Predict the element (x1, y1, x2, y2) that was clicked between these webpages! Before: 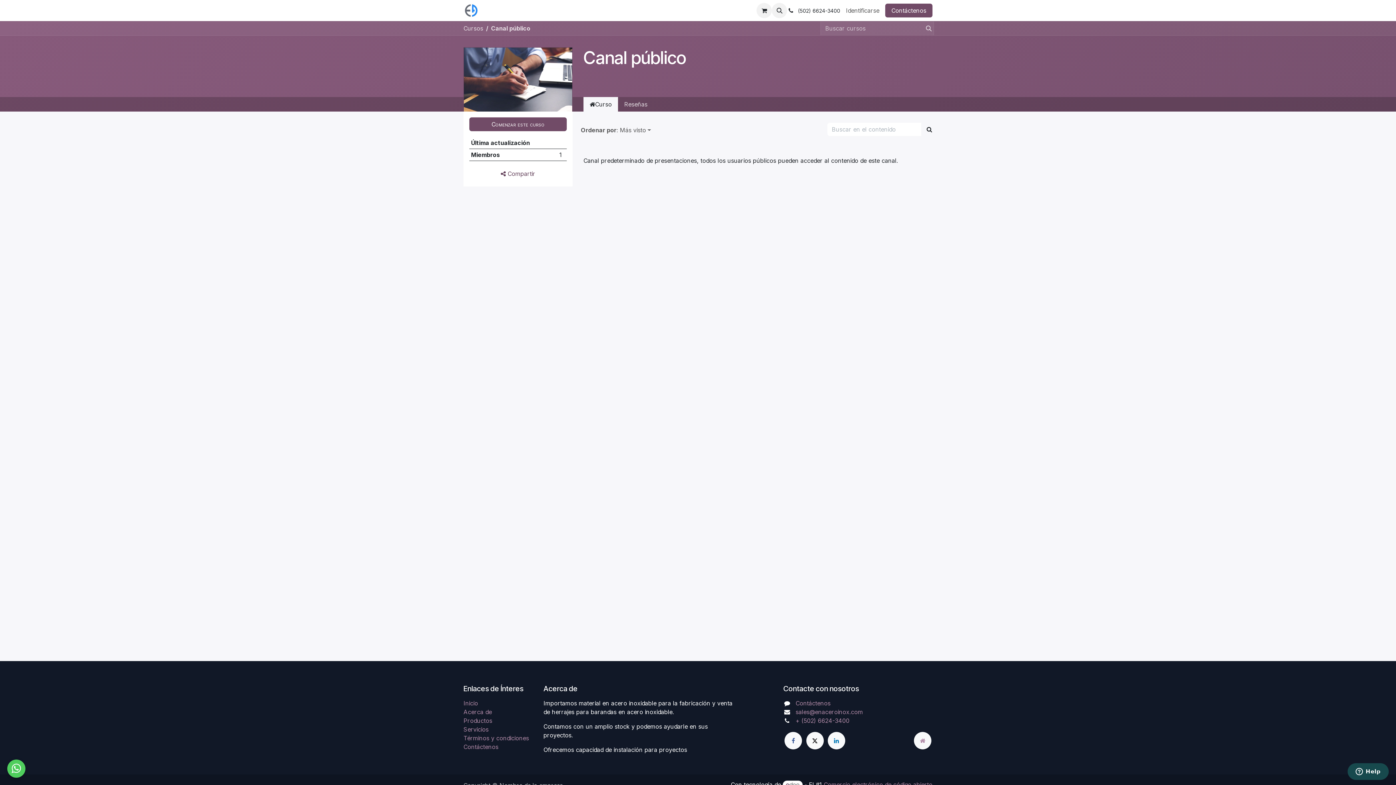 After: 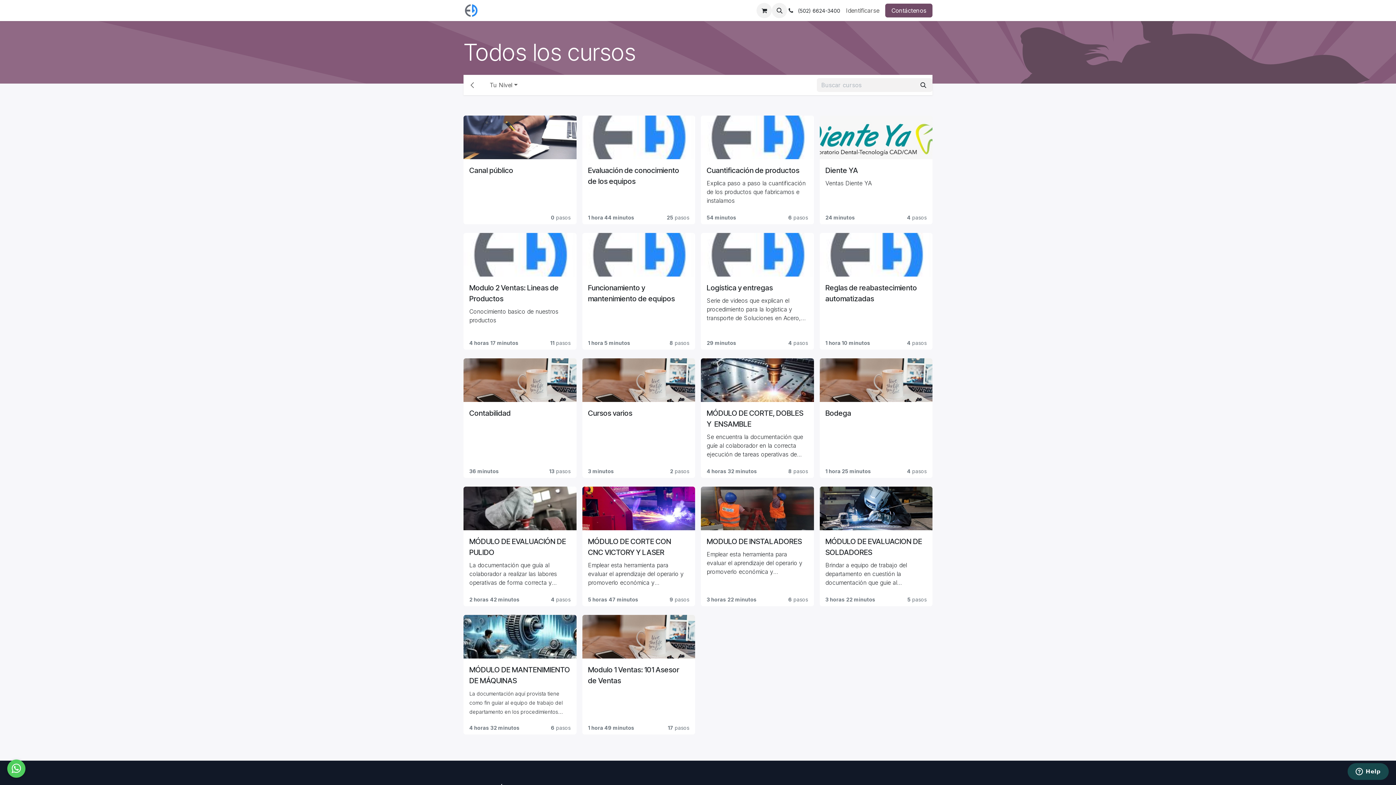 Action: label: Búsqueda bbox: (920, 21, 933, 35)